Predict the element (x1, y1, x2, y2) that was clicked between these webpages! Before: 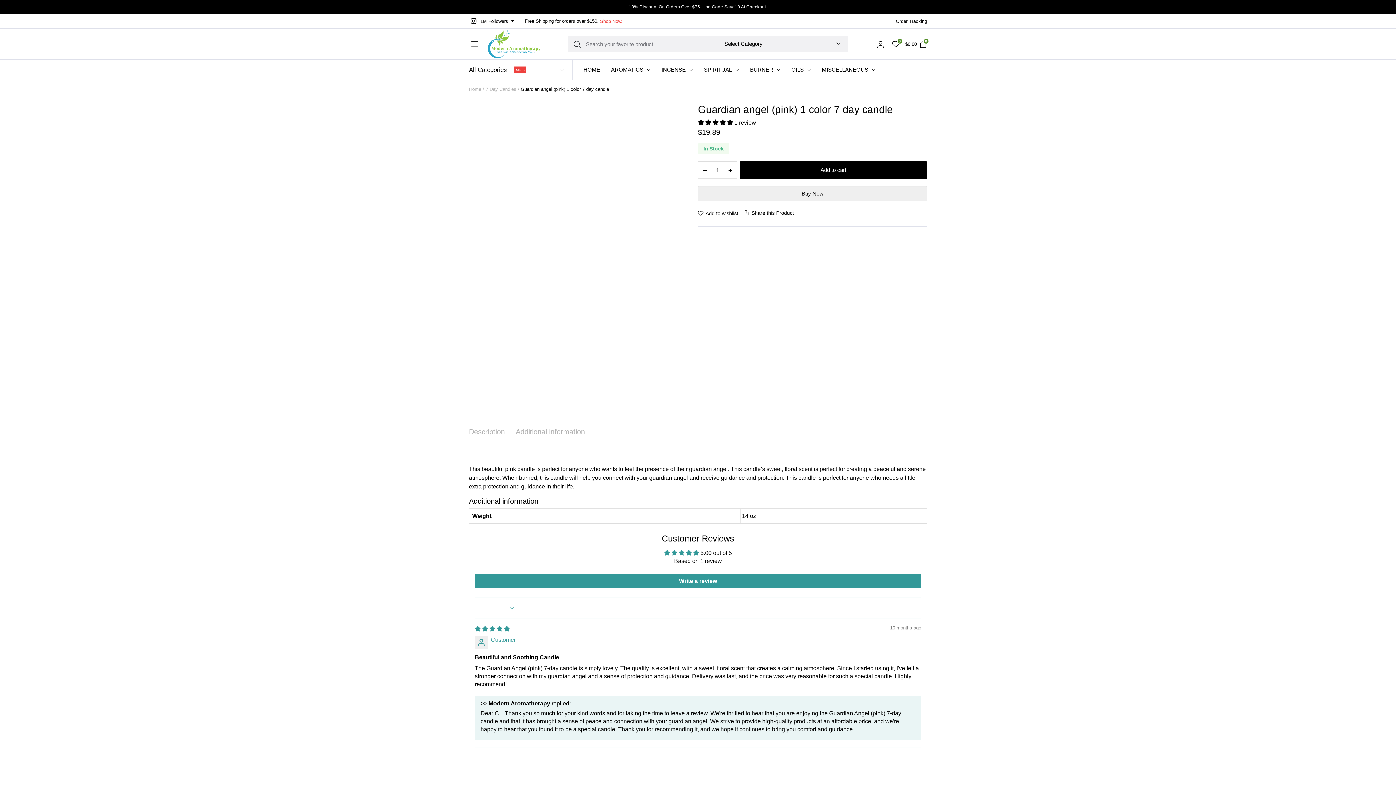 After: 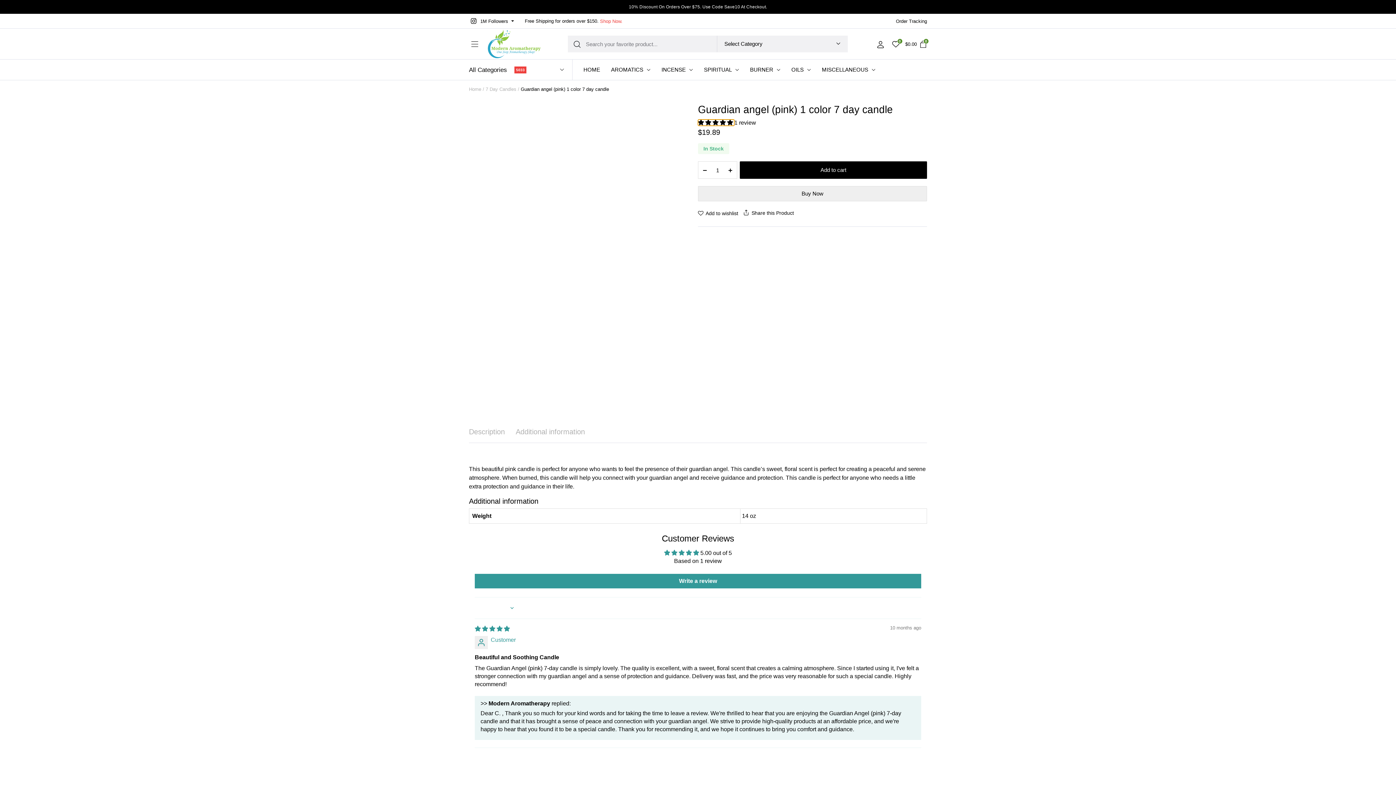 Action: bbox: (698, 119, 734, 125) label: 5.00 stars